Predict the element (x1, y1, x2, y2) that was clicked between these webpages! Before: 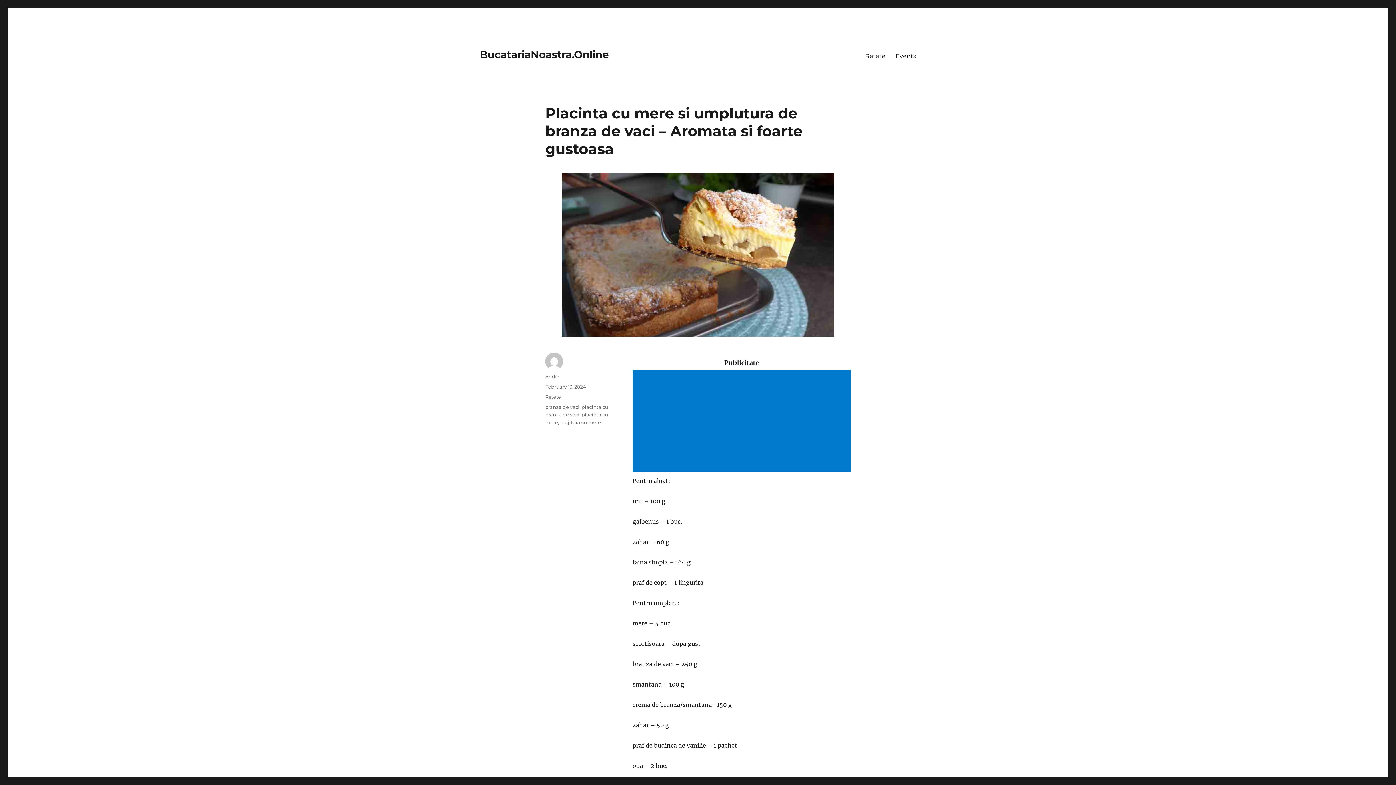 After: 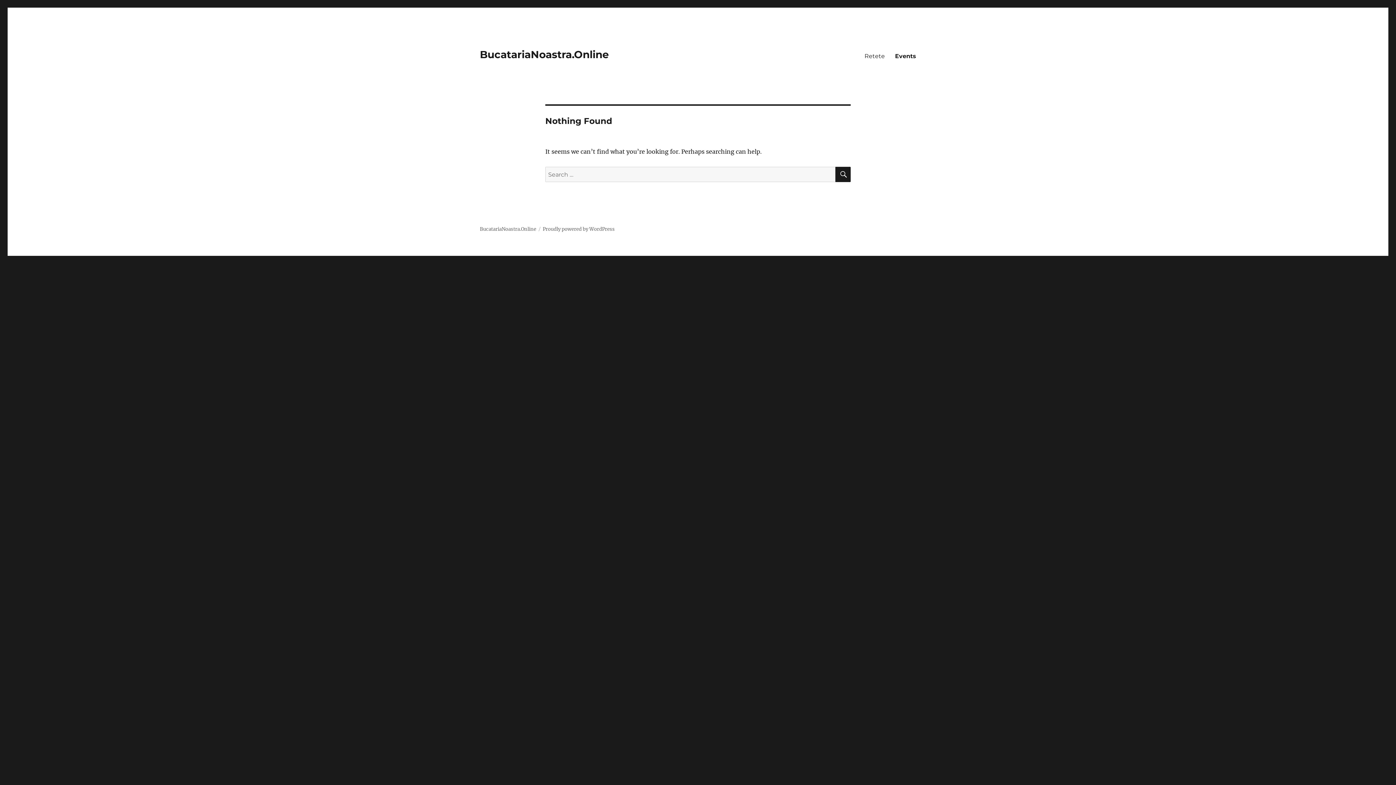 Action: bbox: (890, 48, 921, 63) label: Events